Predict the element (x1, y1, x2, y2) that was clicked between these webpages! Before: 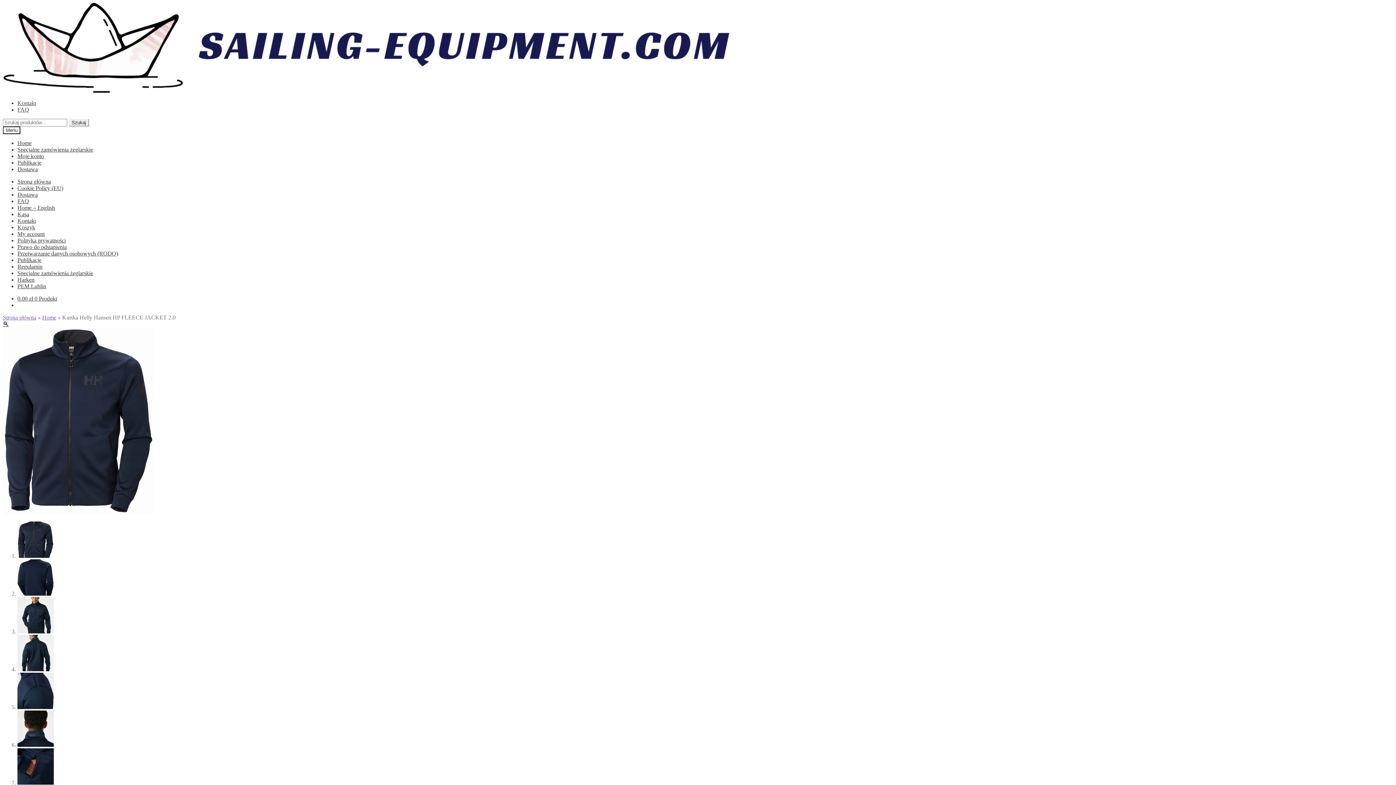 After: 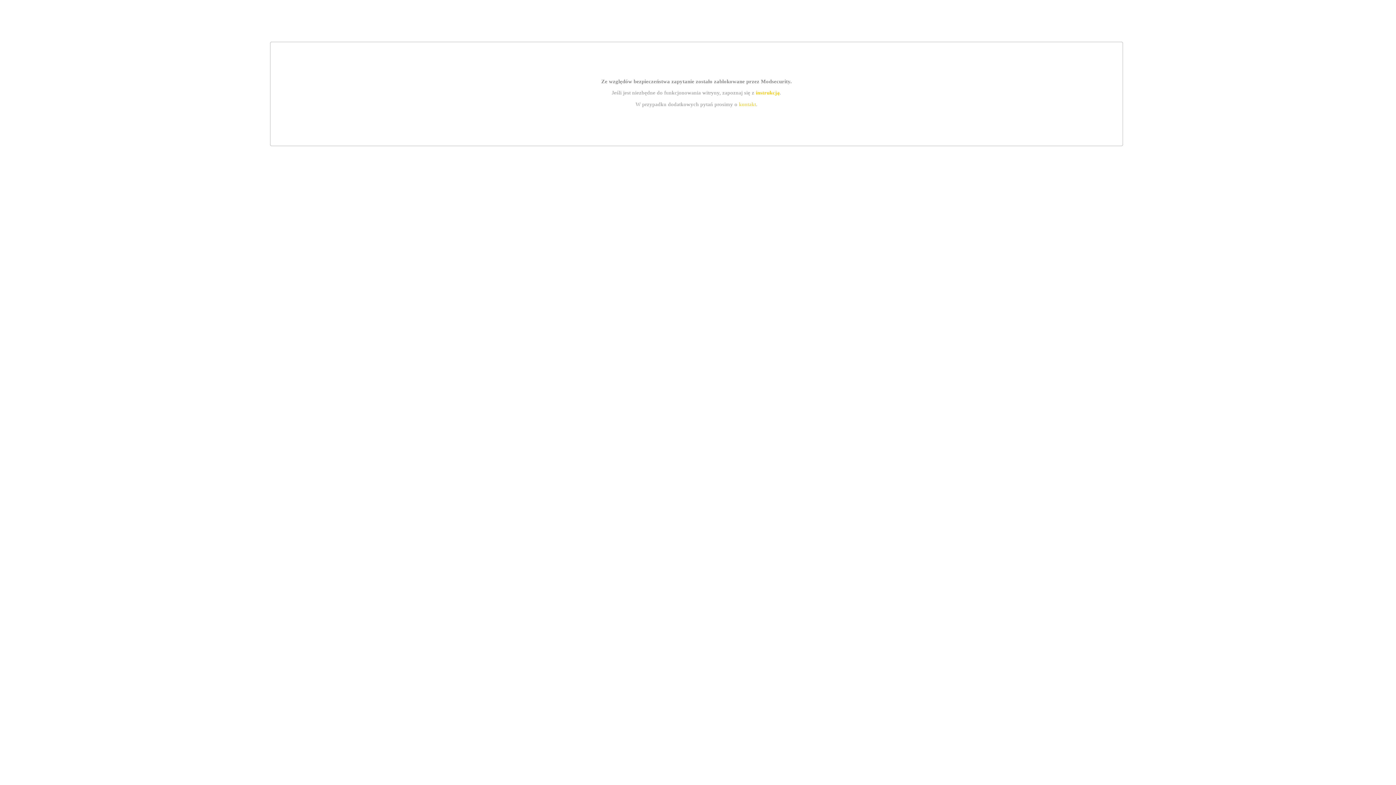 Action: label: Przetwarzanie danych osobowych (RODO) bbox: (17, 250, 118, 256)